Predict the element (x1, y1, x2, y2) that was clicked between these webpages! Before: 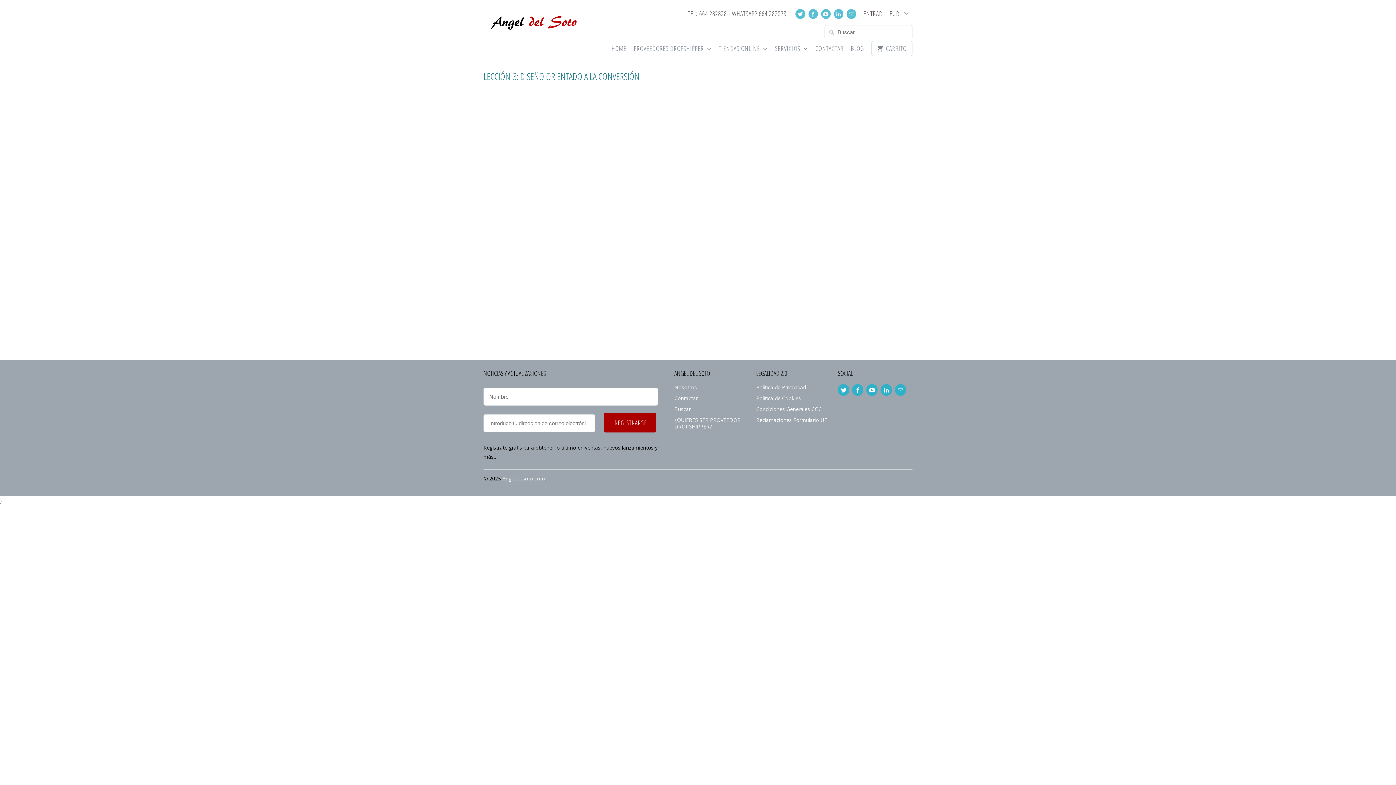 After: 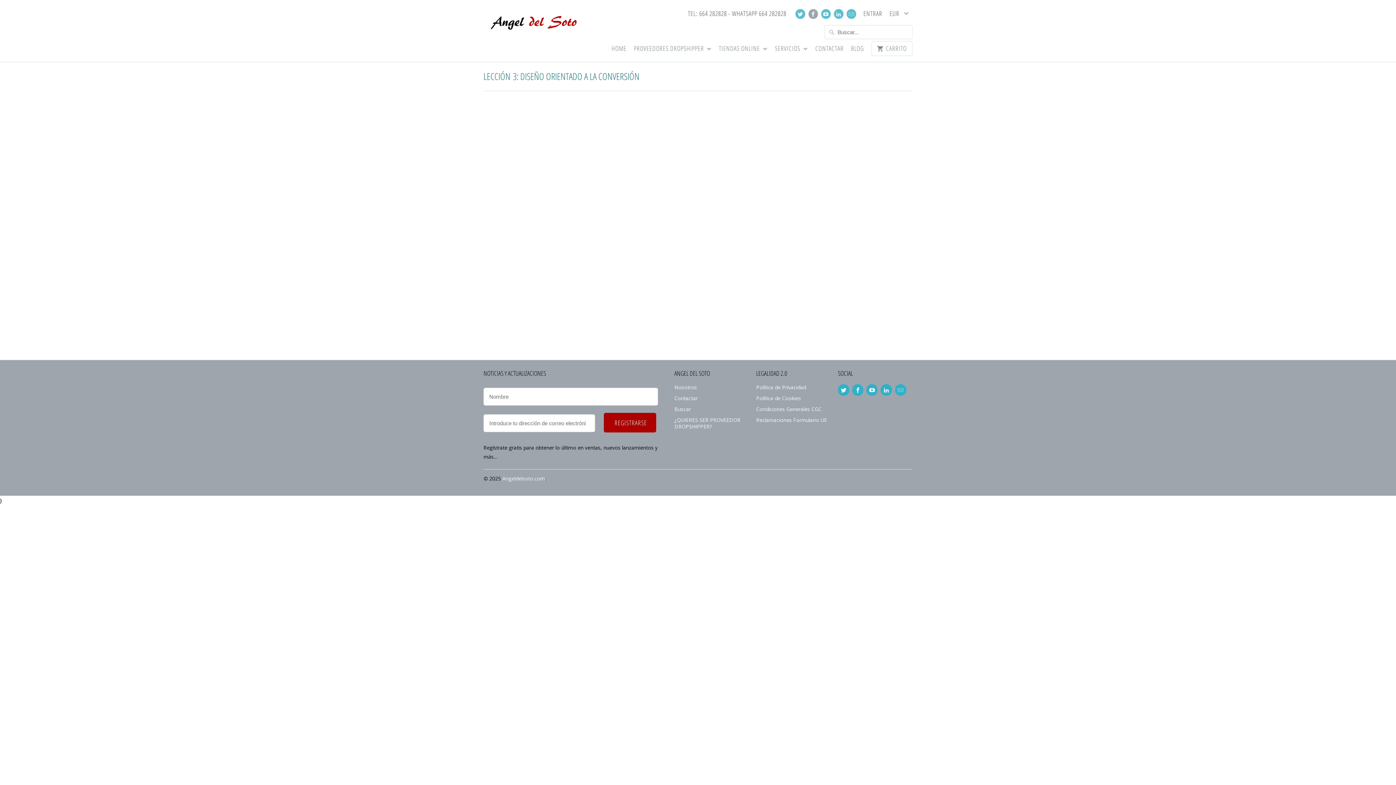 Action: bbox: (808, 9, 818, 18)